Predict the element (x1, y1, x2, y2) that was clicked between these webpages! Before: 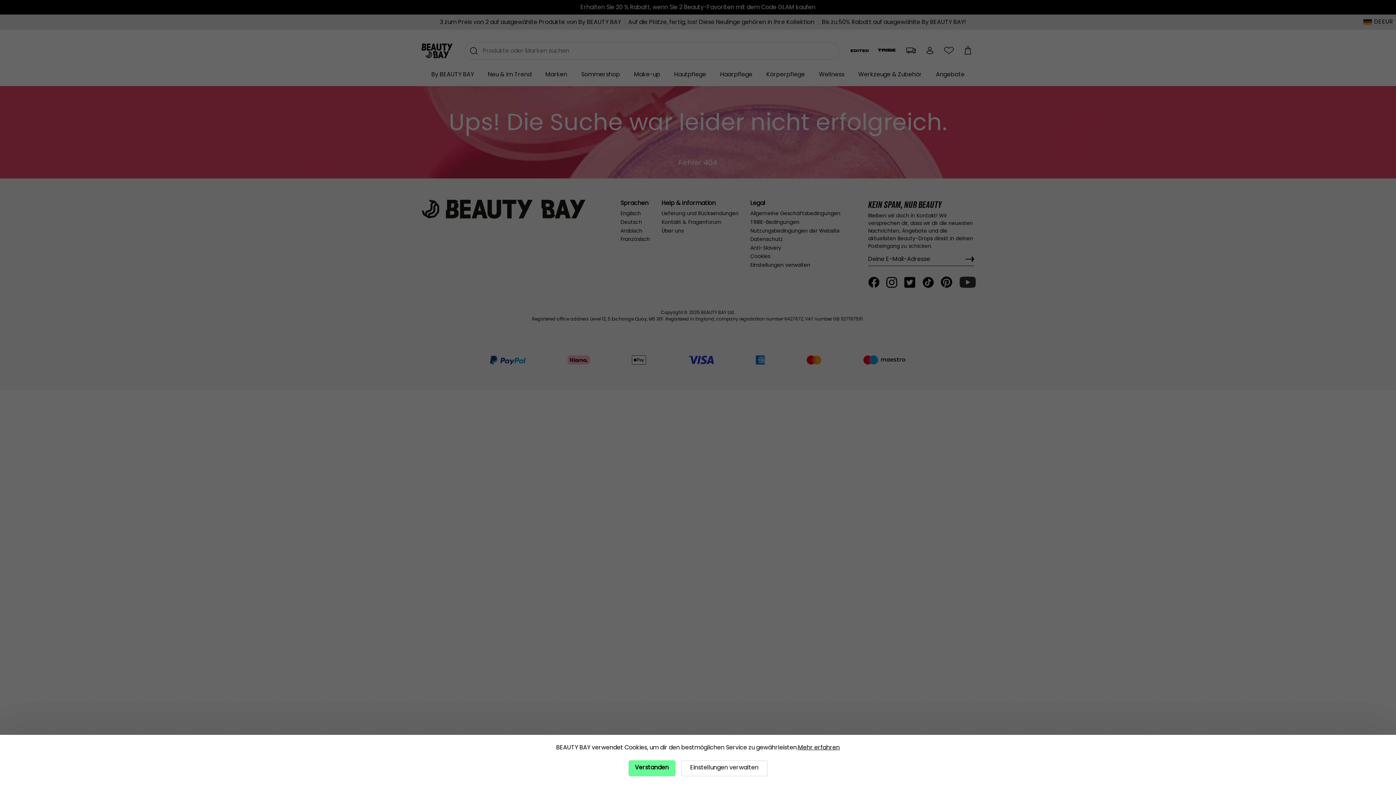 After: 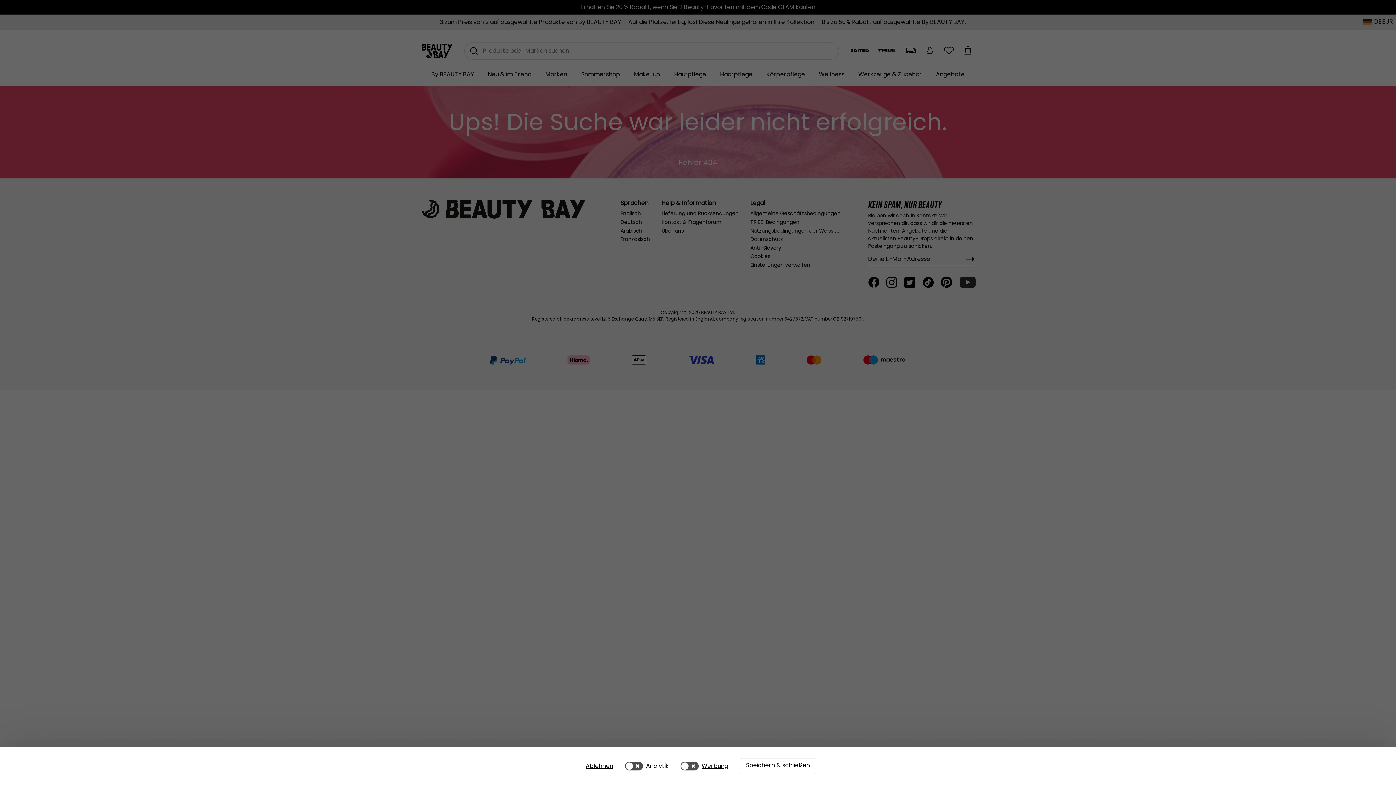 Action: bbox: (681, 760, 767, 776) label: Einstellungen verwalten